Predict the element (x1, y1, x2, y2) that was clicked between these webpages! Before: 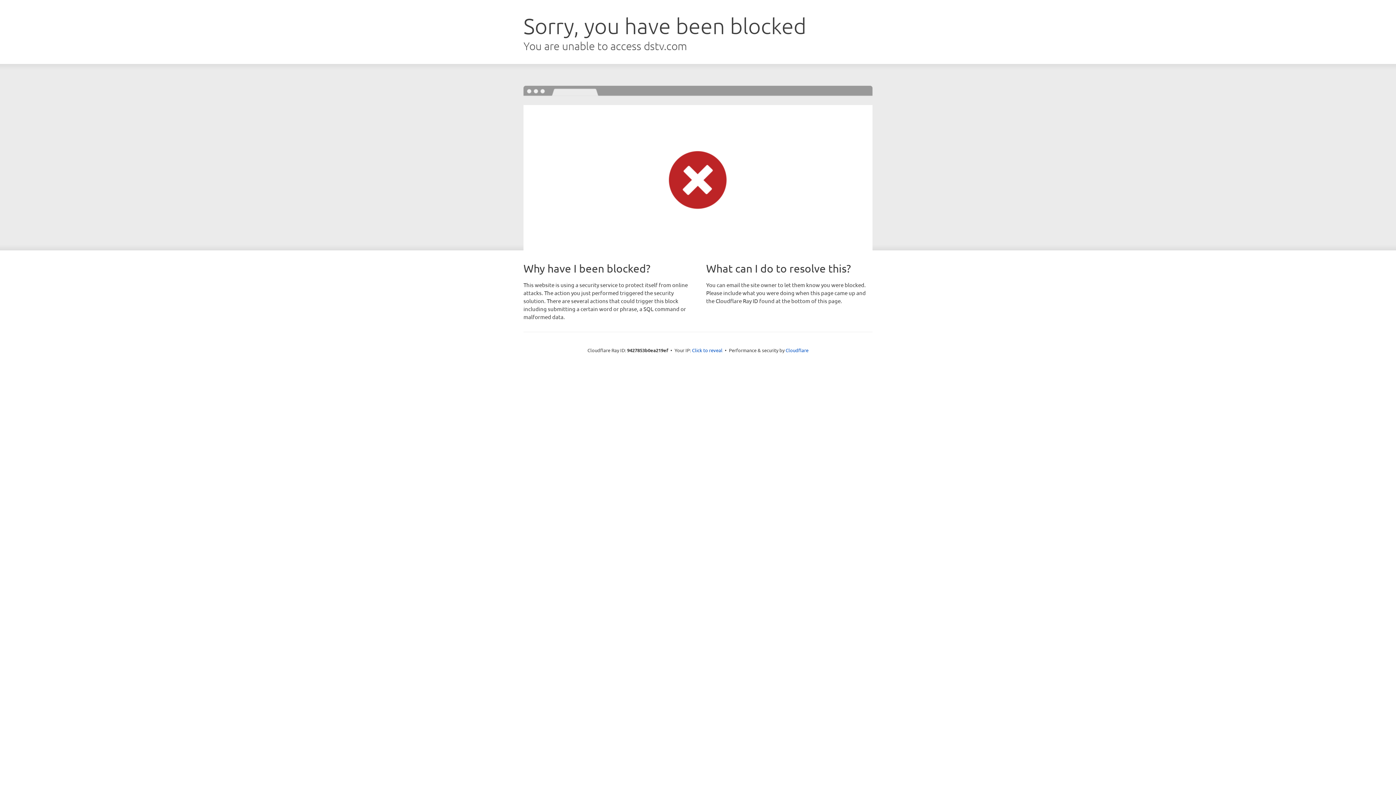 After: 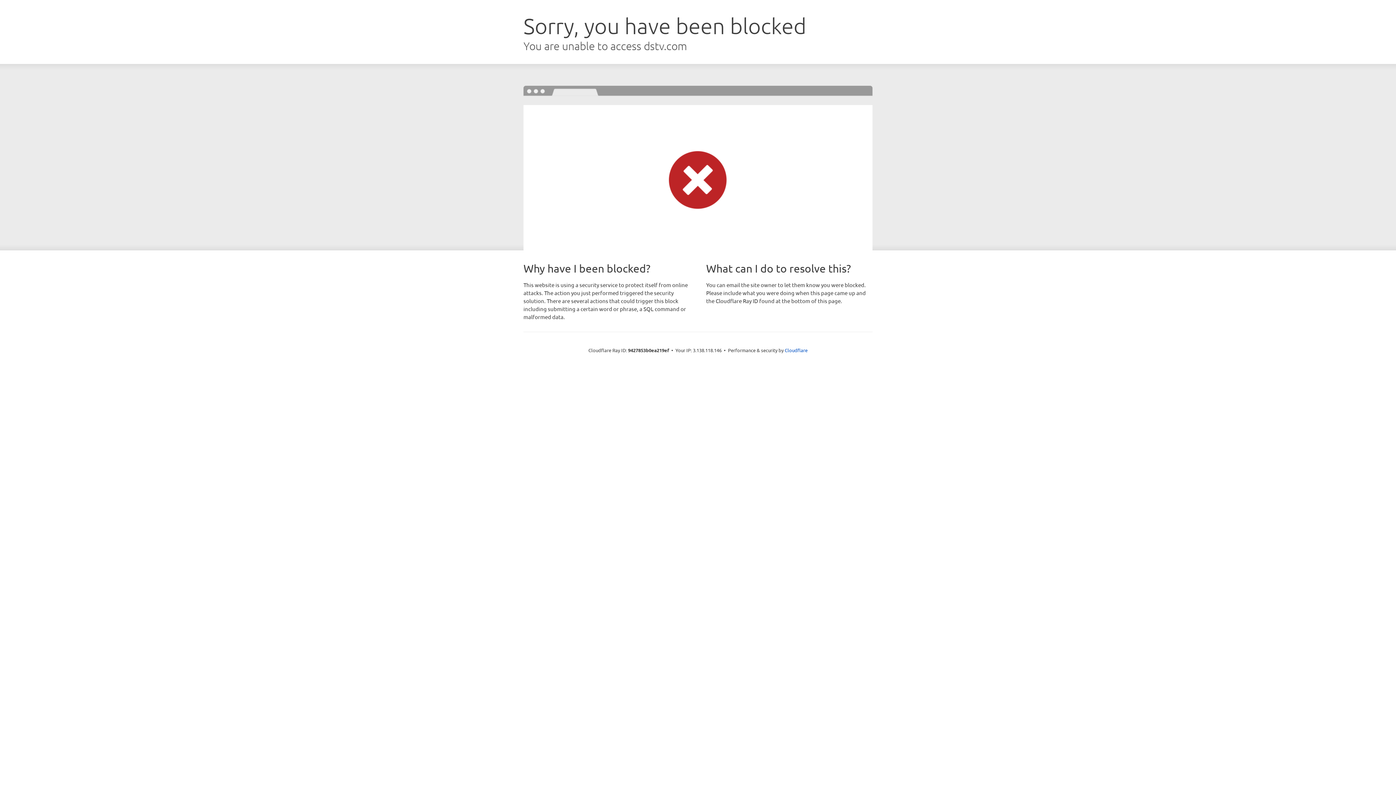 Action: label: Click to reveal bbox: (692, 346, 722, 353)